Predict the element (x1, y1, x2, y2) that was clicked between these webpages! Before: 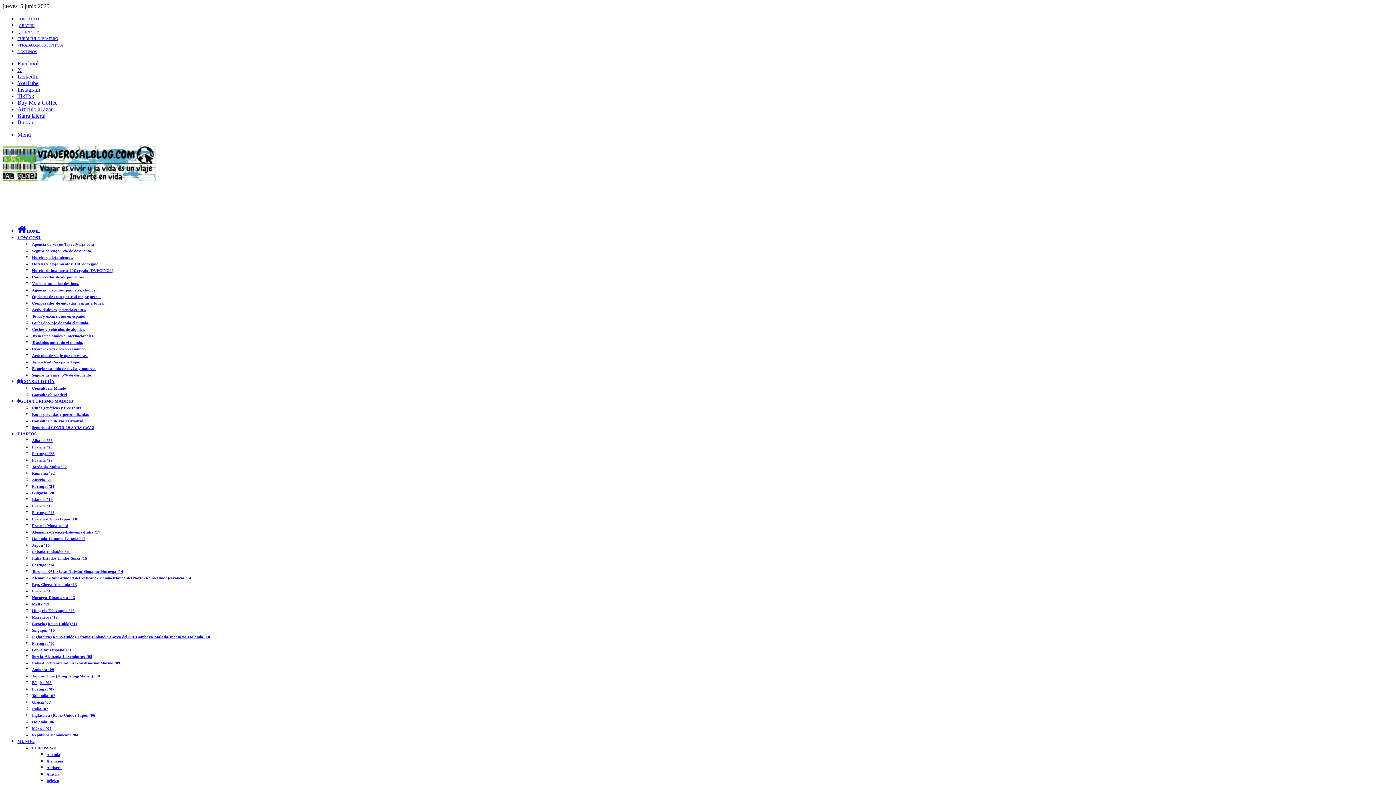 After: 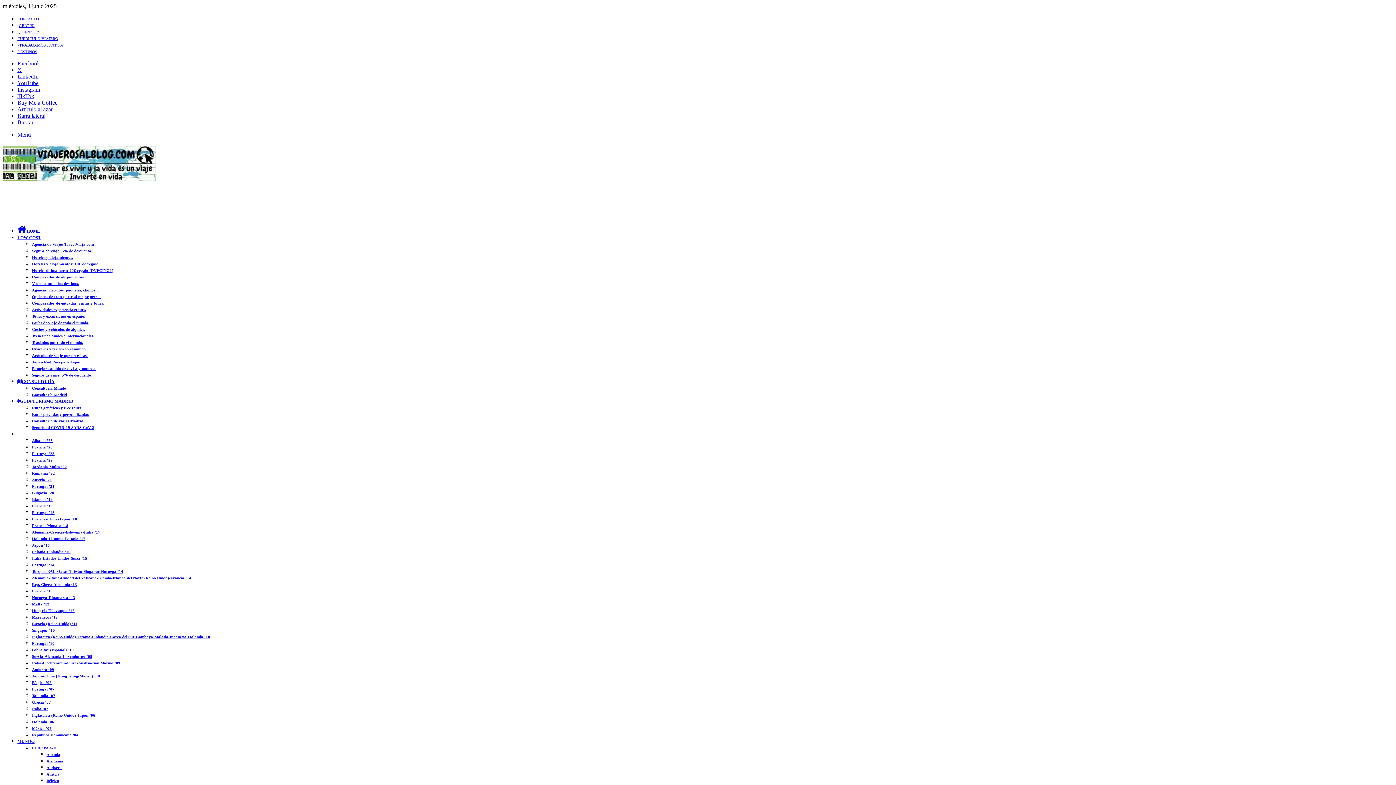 Action: label: Gibraltar (Español) ’10 bbox: (32, 648, 73, 652)